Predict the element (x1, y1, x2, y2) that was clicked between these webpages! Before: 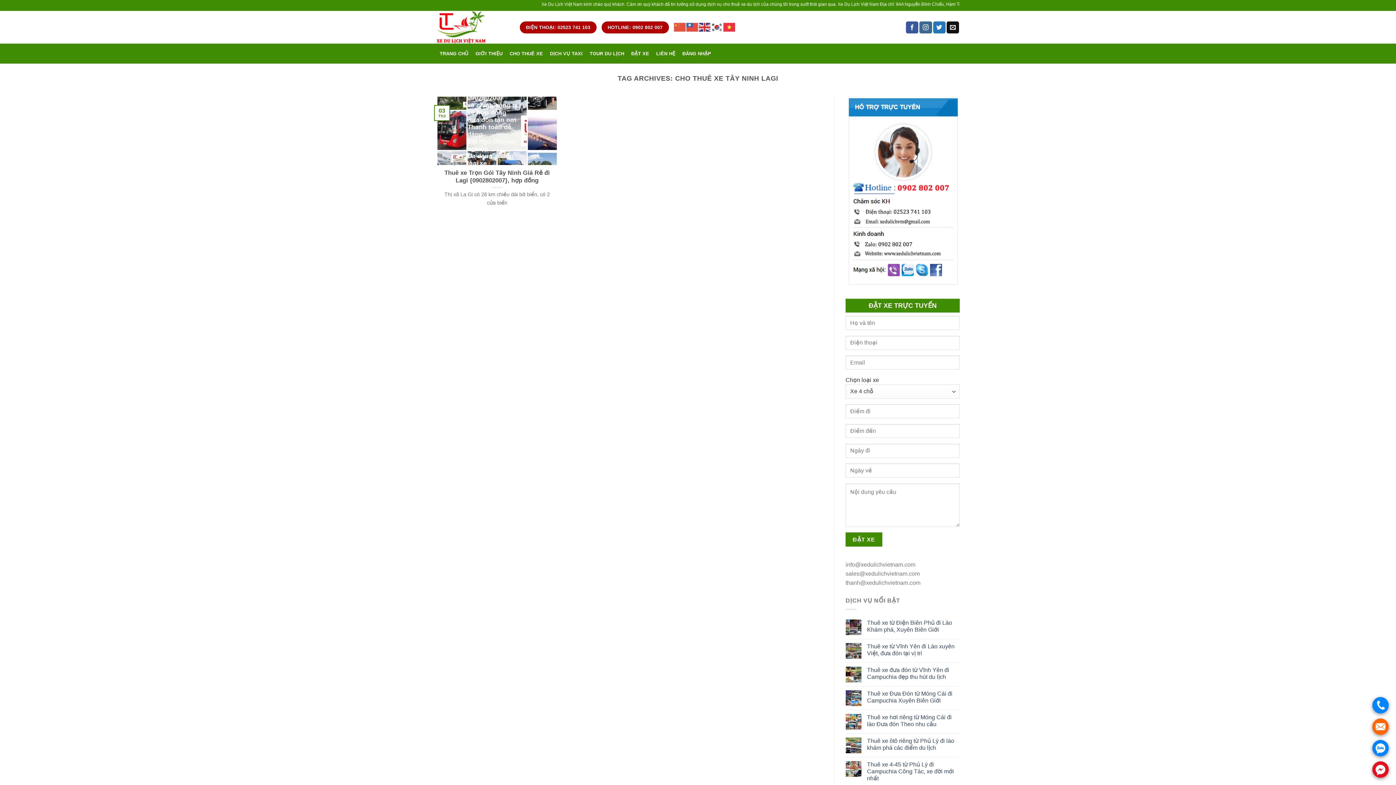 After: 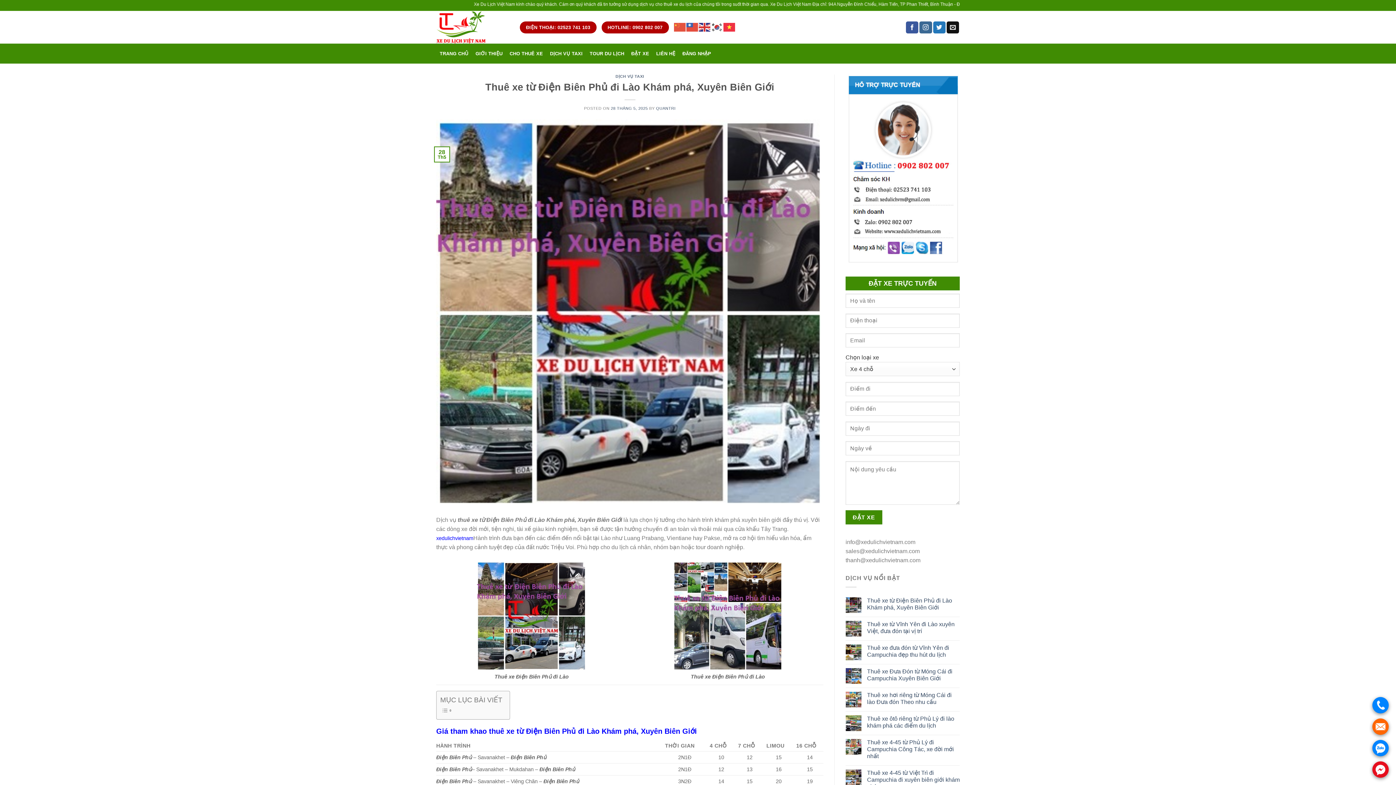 Action: label: Thuê xe từ Điện Biên Phủ đi Lào Khám phá, Xuyên Biên Giới bbox: (867, 619, 960, 633)